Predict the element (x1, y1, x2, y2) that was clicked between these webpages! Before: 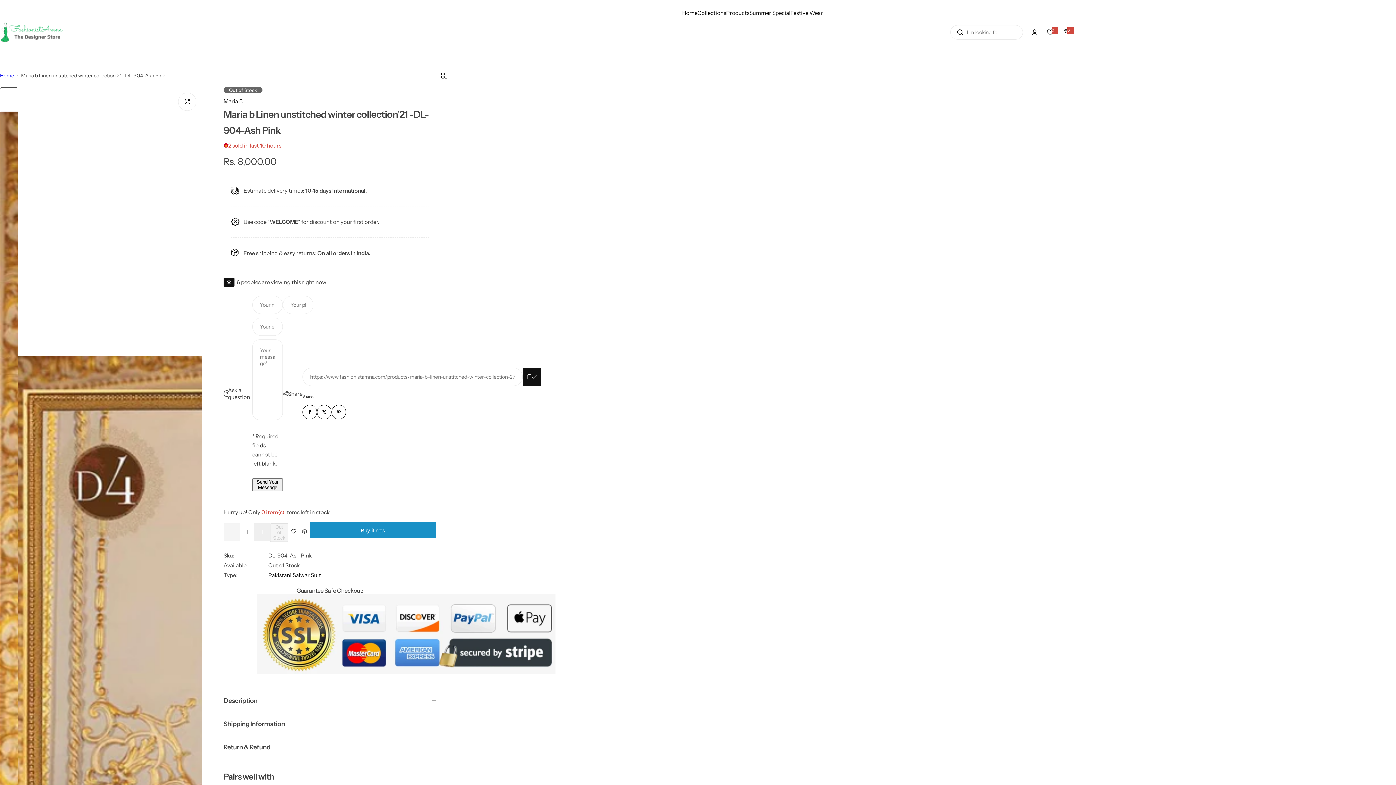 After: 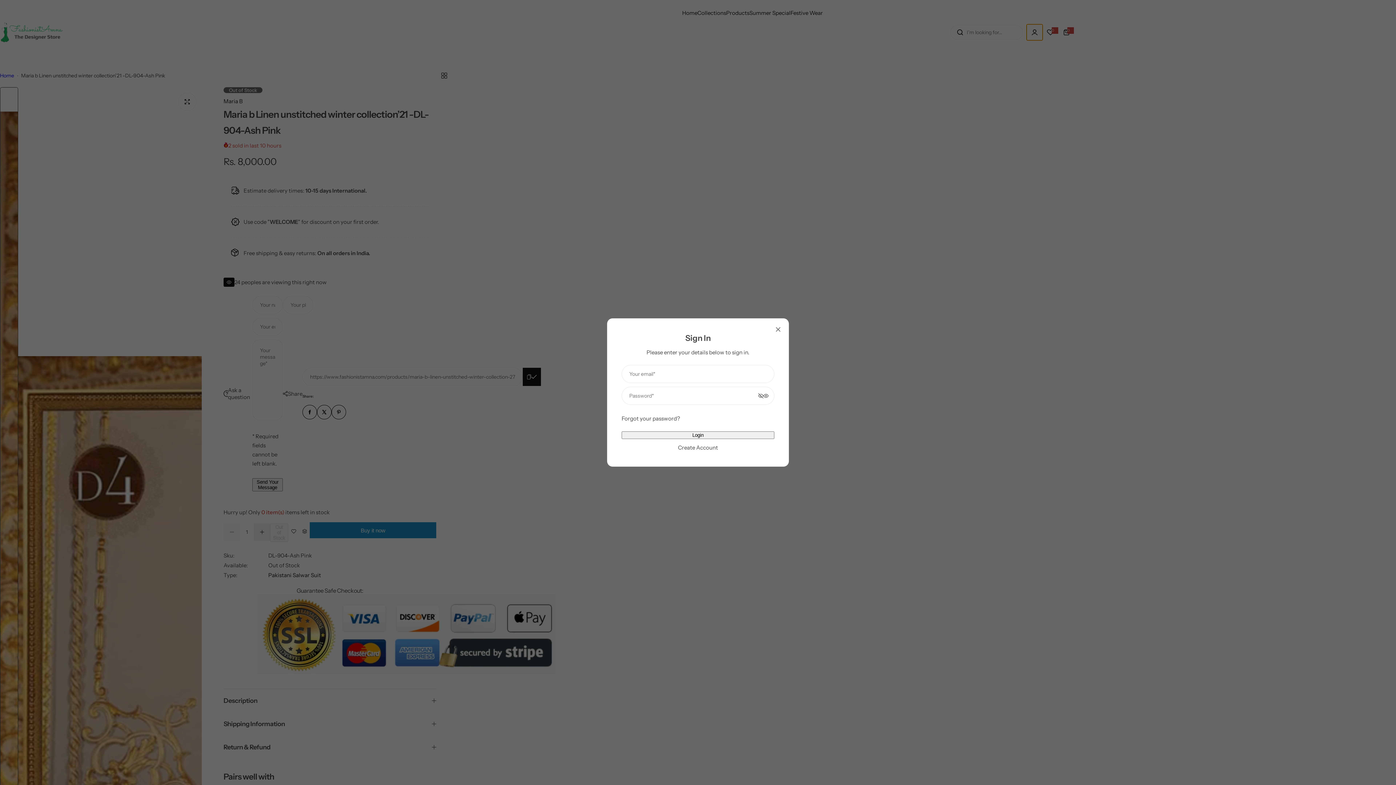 Action: label: account bbox: (1026, 24, 1042, 40)